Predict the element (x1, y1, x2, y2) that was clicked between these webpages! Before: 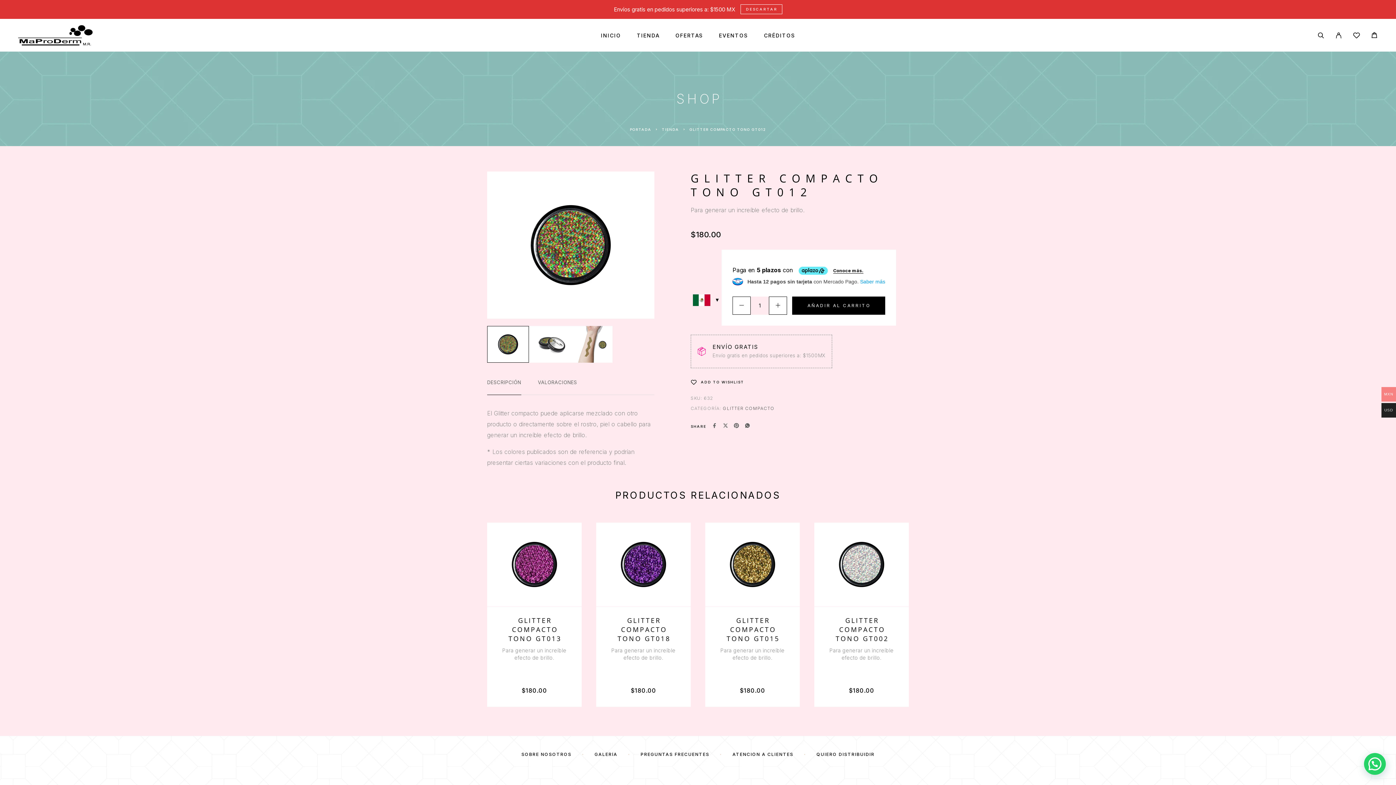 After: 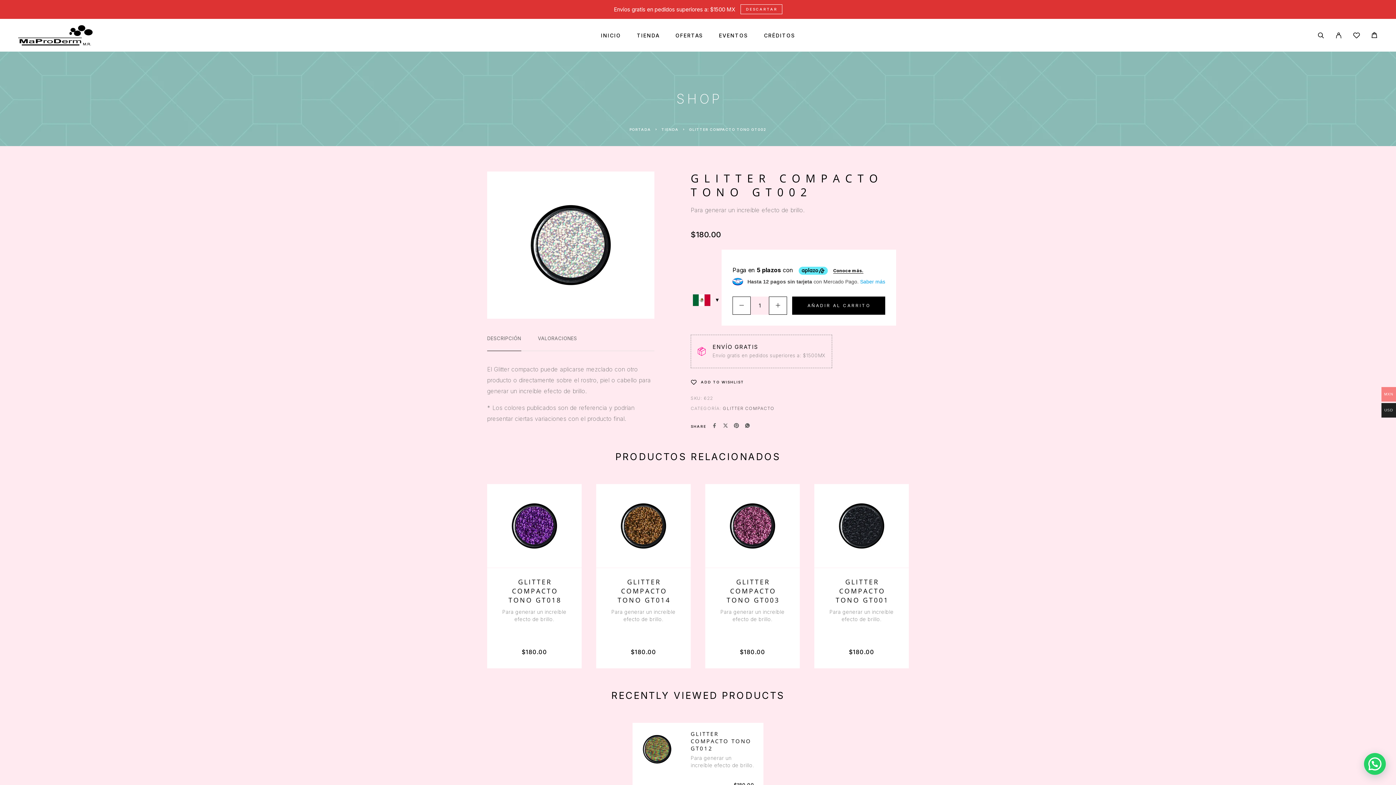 Action: bbox: (825, 616, 898, 643) label: GLITTER COMPACTO TONO GT002